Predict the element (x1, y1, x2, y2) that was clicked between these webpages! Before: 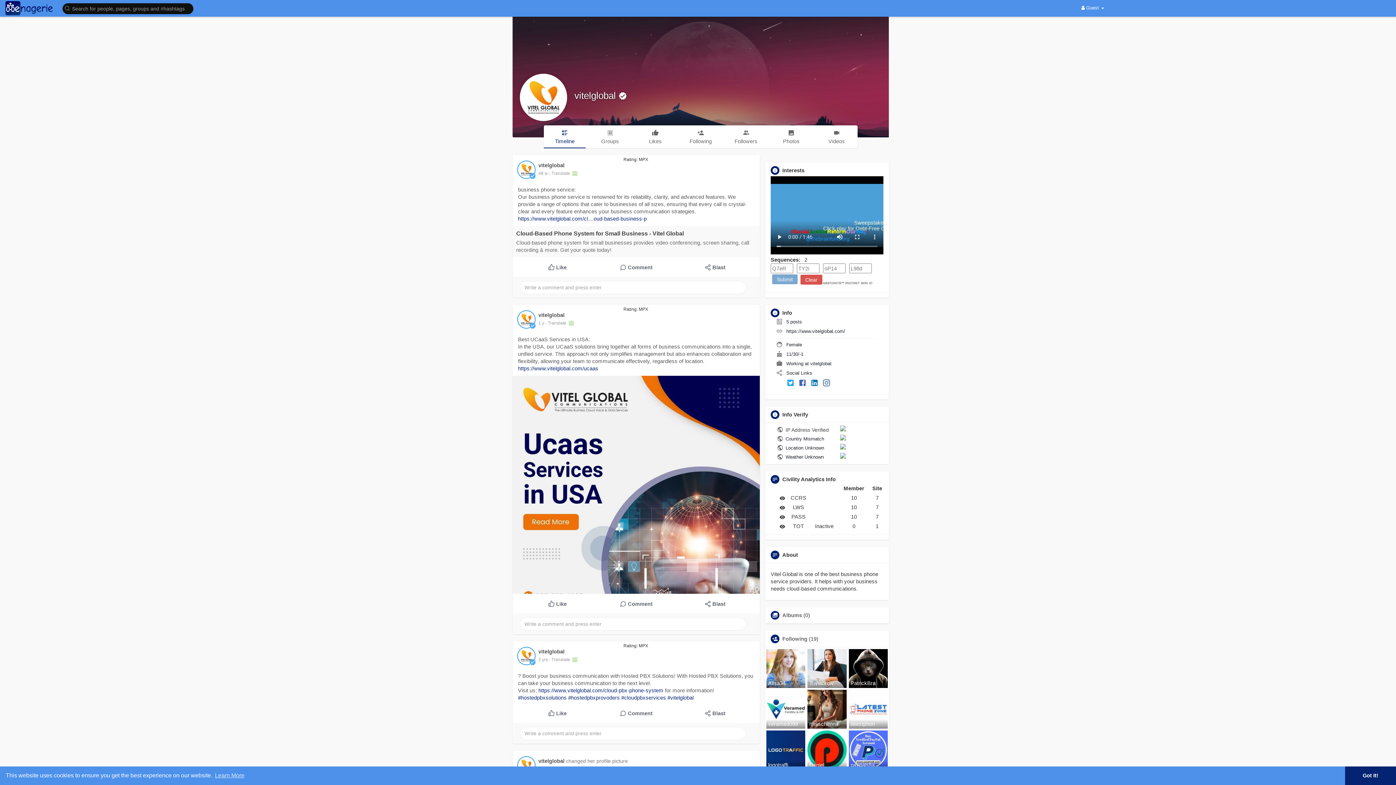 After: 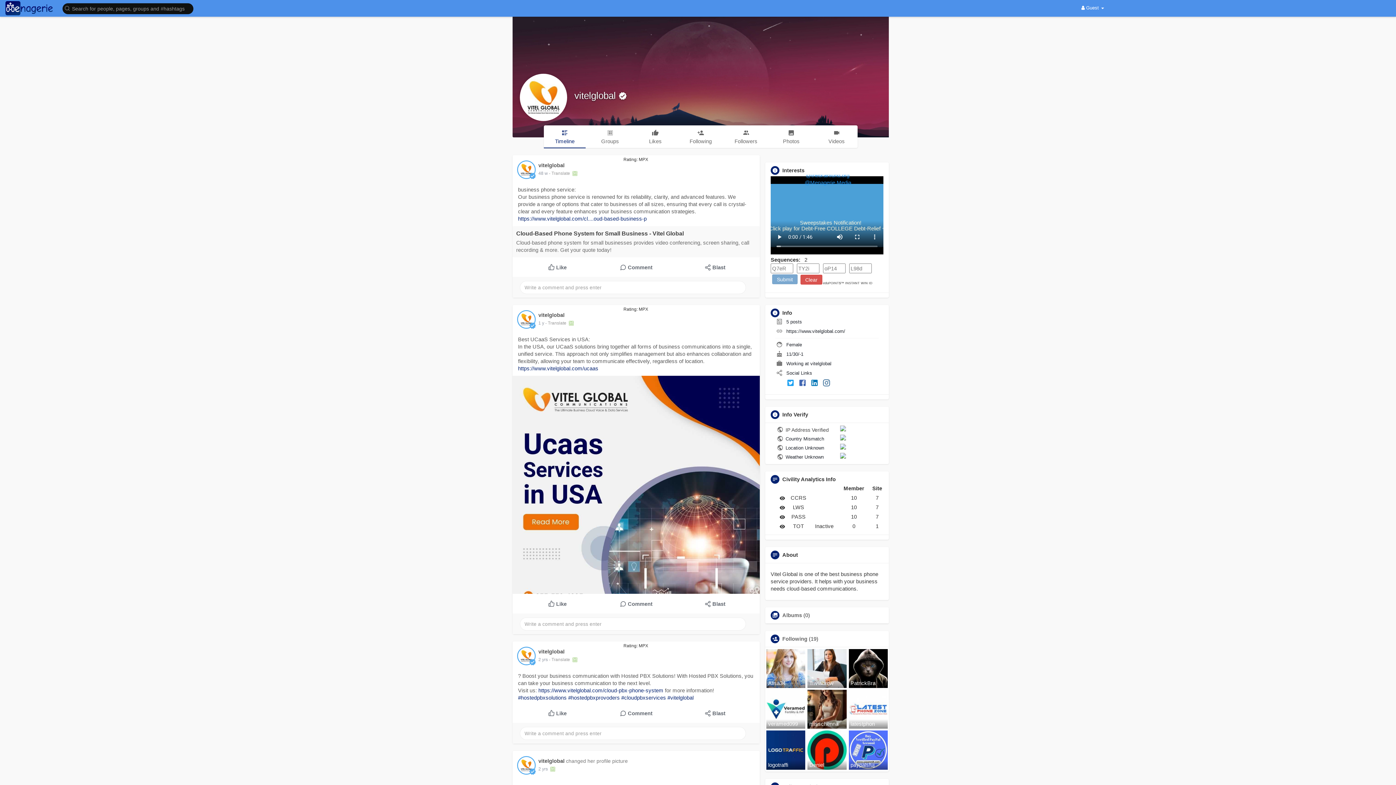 Action: label: dismiss cookie message bbox: (1345, 766, 1396, 785)